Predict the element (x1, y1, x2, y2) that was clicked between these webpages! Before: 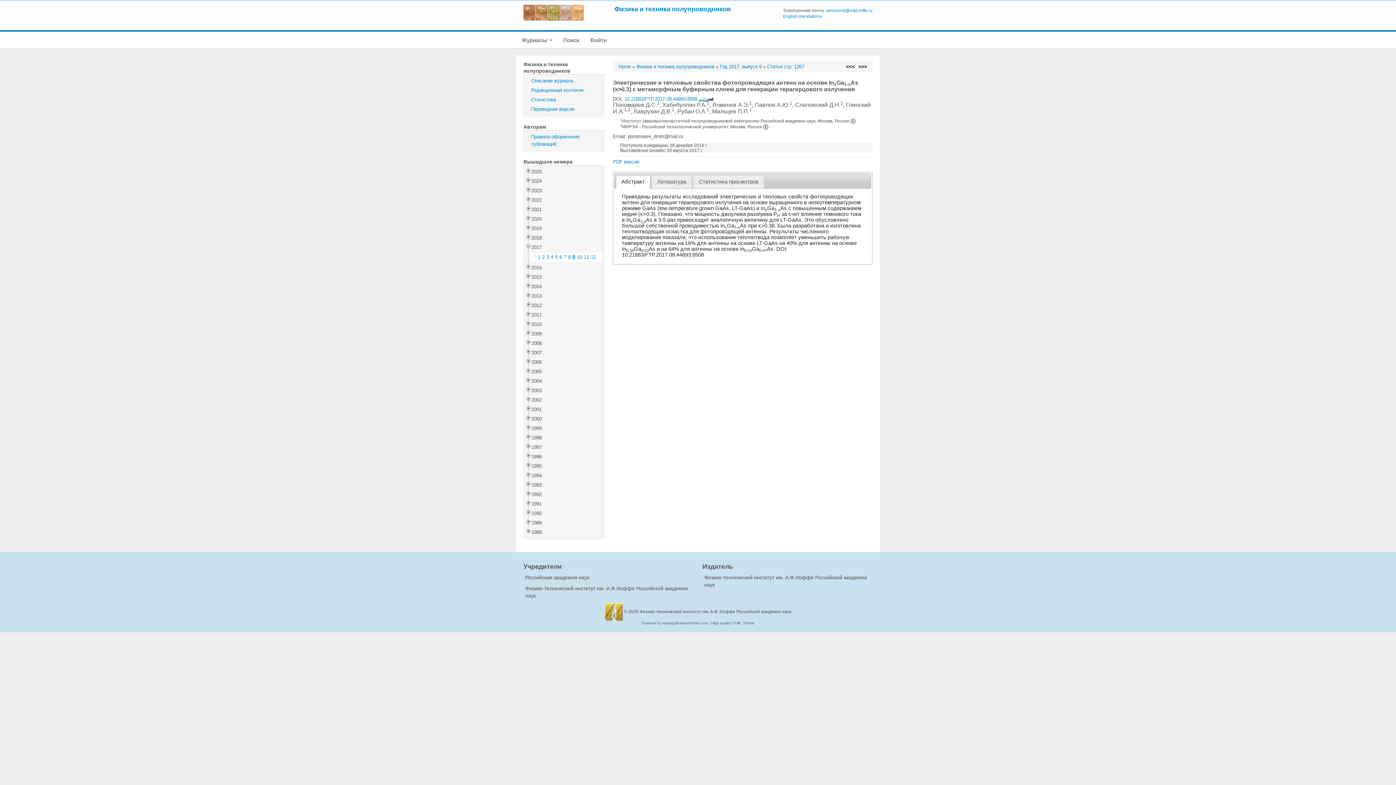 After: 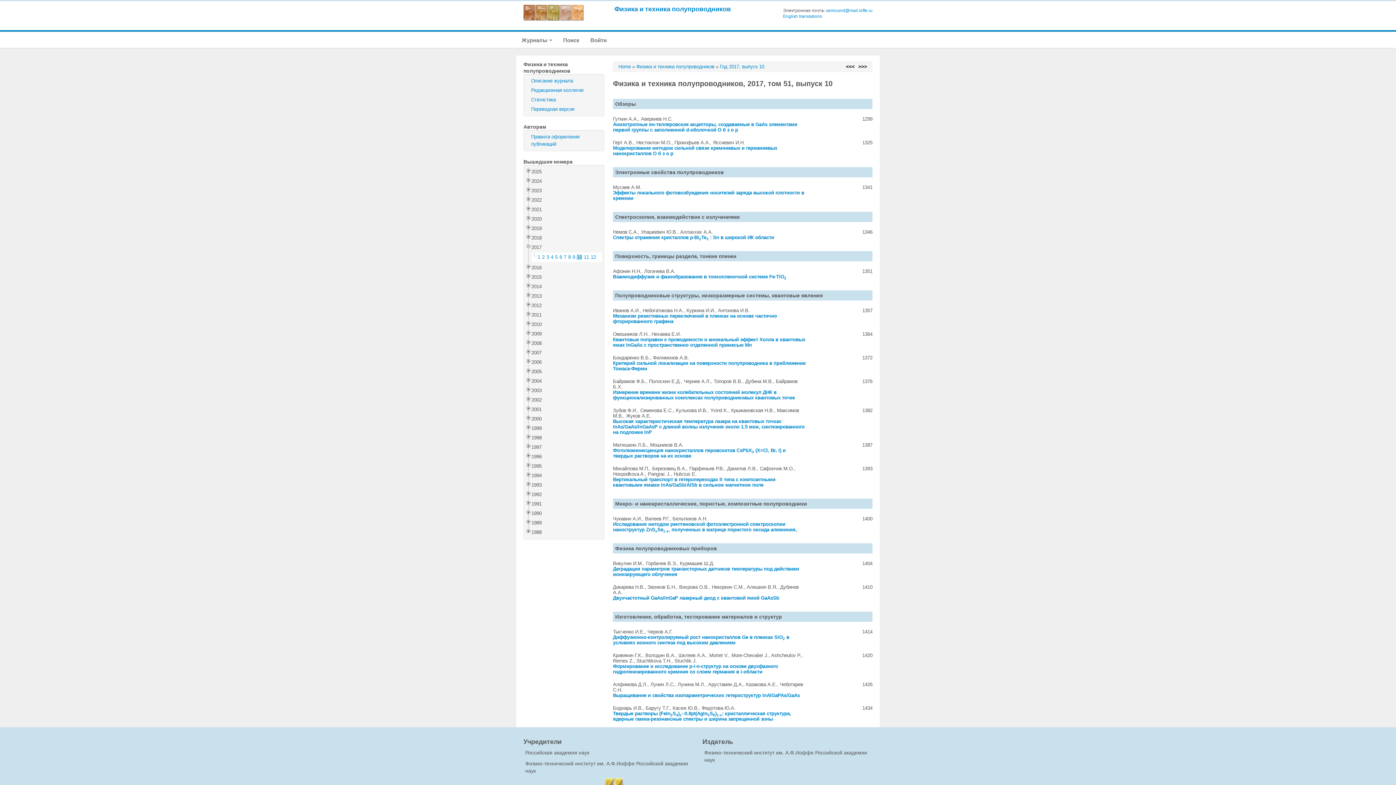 Action: bbox: (577, 254, 582, 260) label: 10